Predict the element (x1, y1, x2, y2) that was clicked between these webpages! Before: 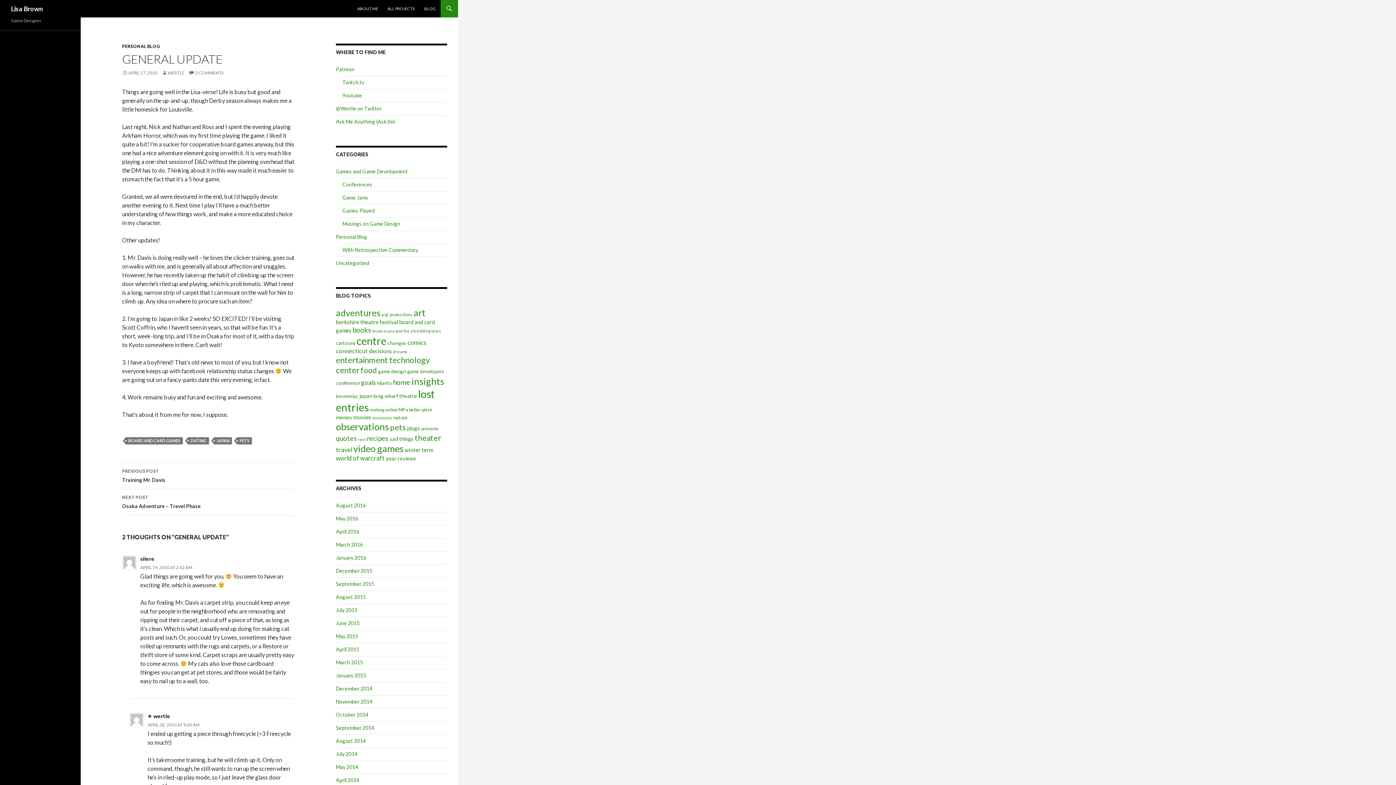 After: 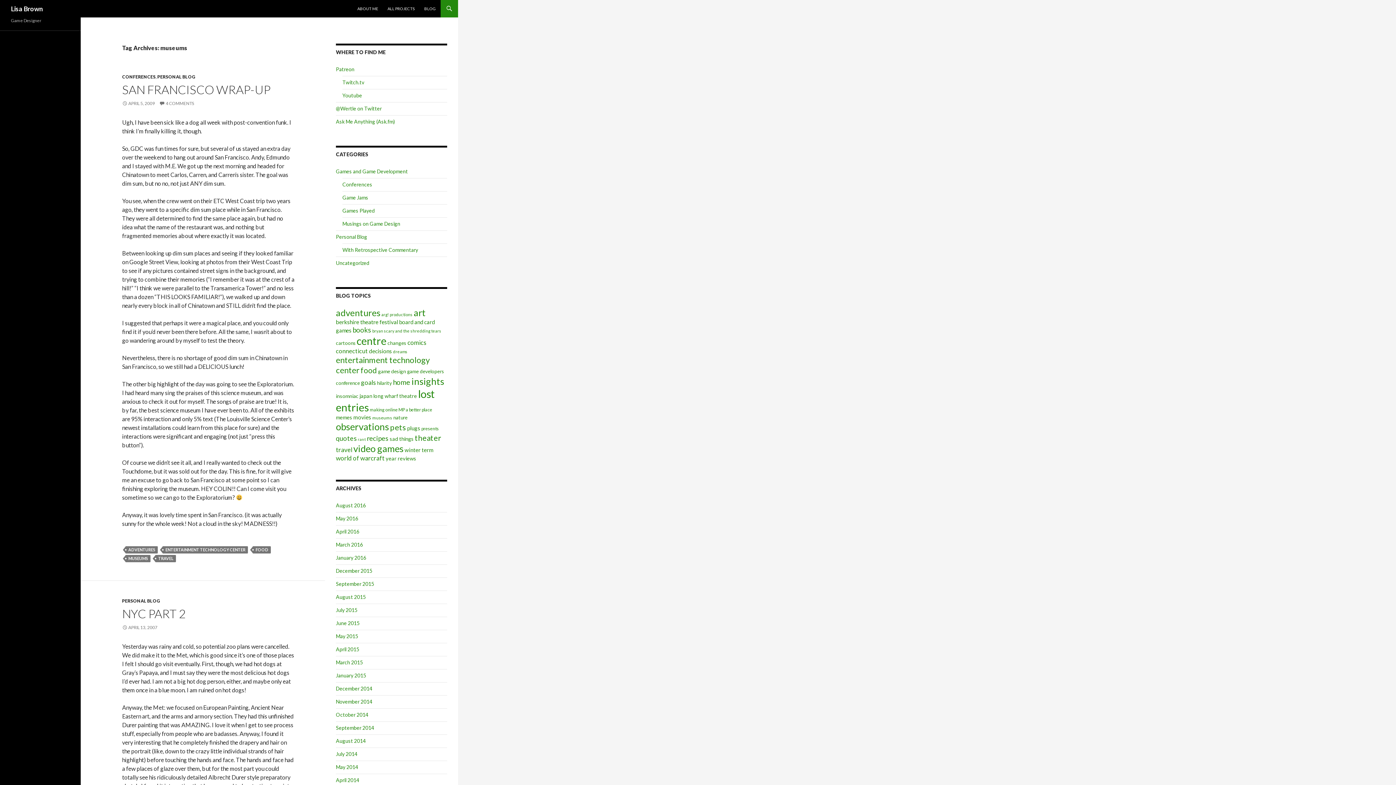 Action: bbox: (372, 415, 392, 420) label: museums (10 items)